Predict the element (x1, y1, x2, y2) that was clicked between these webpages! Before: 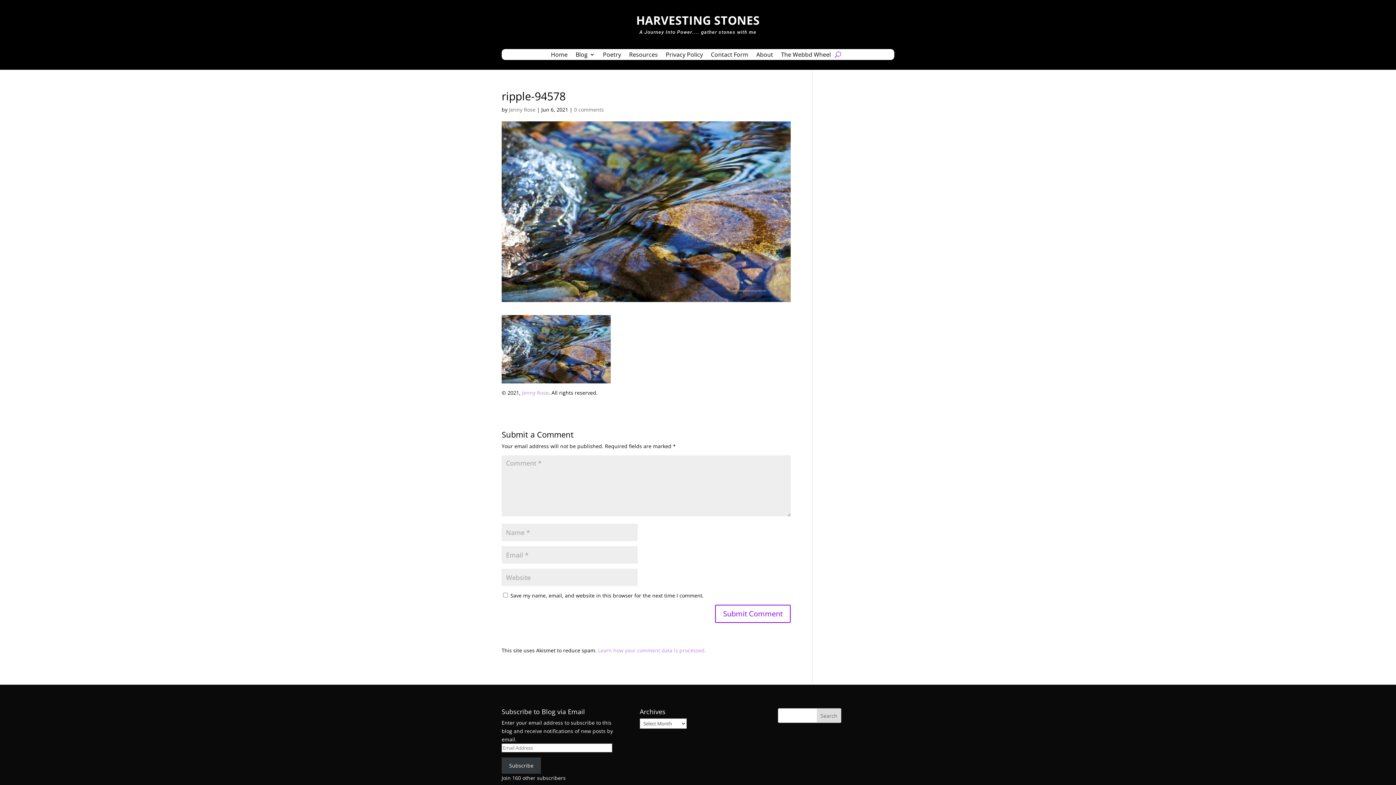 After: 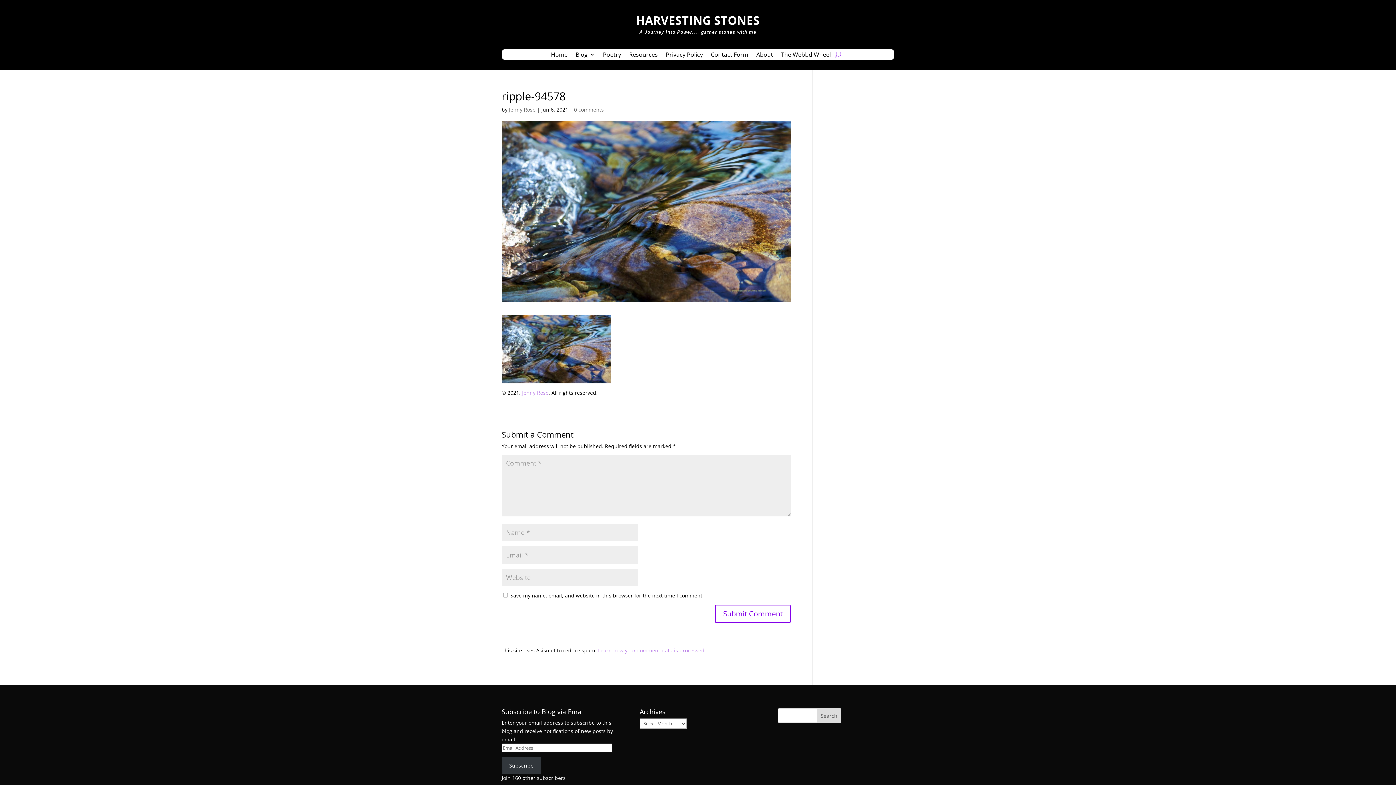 Action: bbox: (598, 647, 706, 654) label: Learn how your comment data is processed.